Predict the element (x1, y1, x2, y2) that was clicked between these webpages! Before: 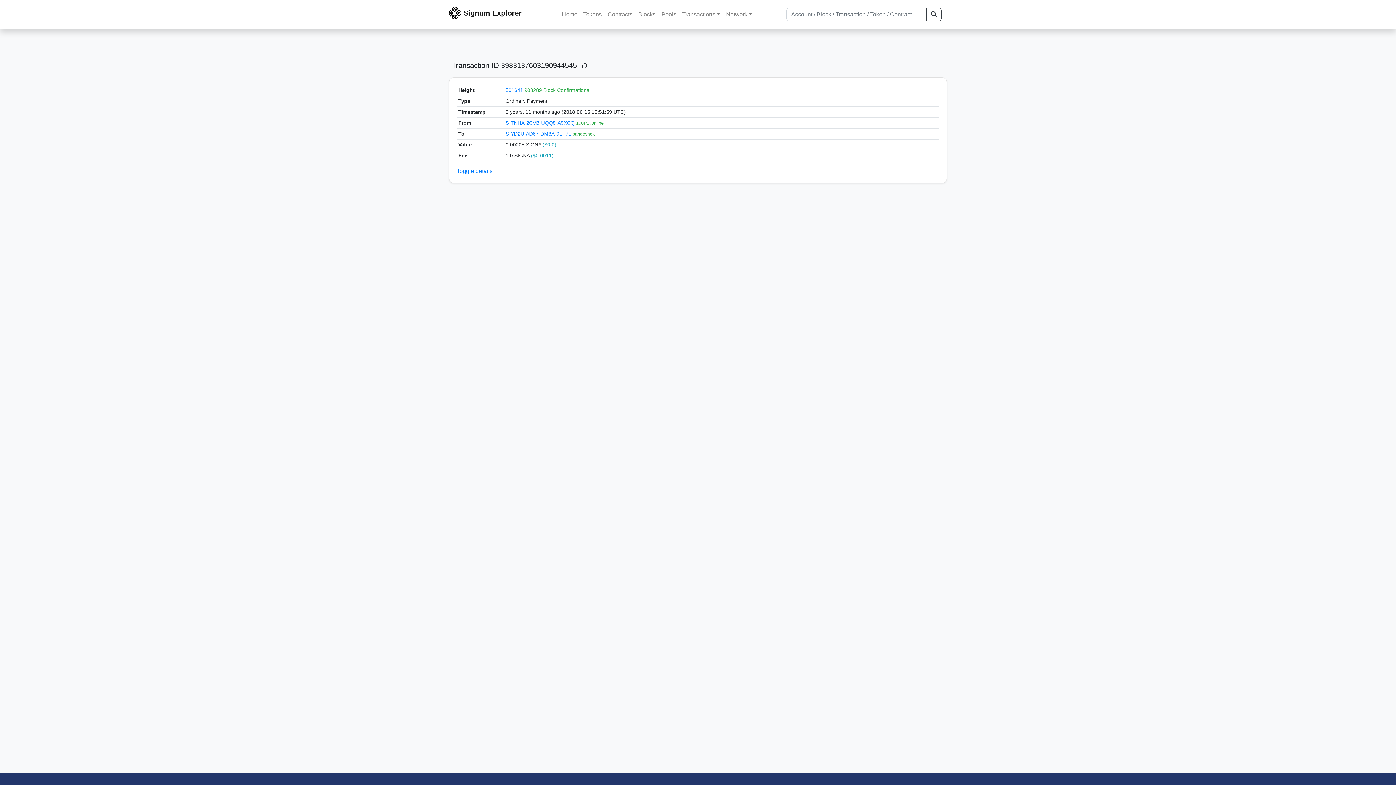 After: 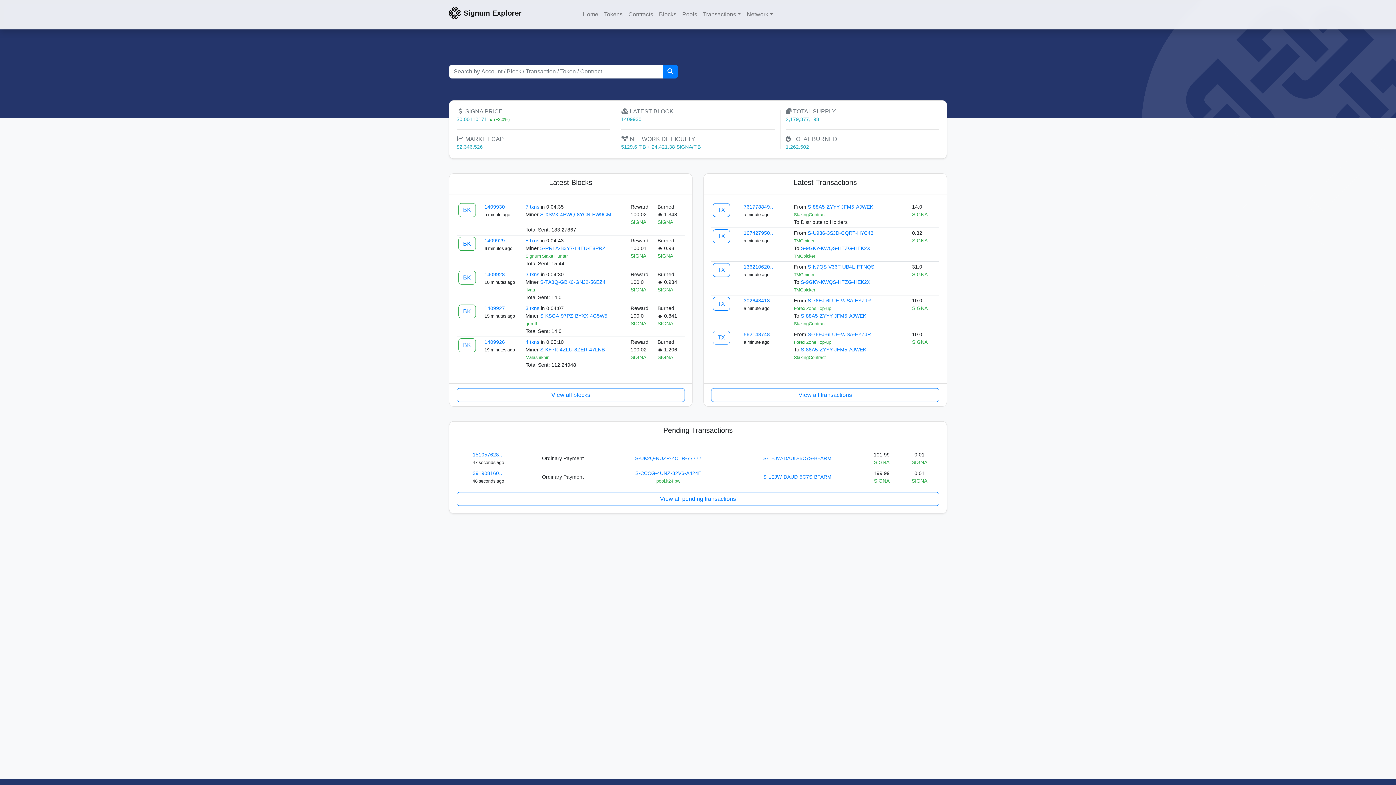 Action: label: Home bbox: (559, 7, 580, 21)